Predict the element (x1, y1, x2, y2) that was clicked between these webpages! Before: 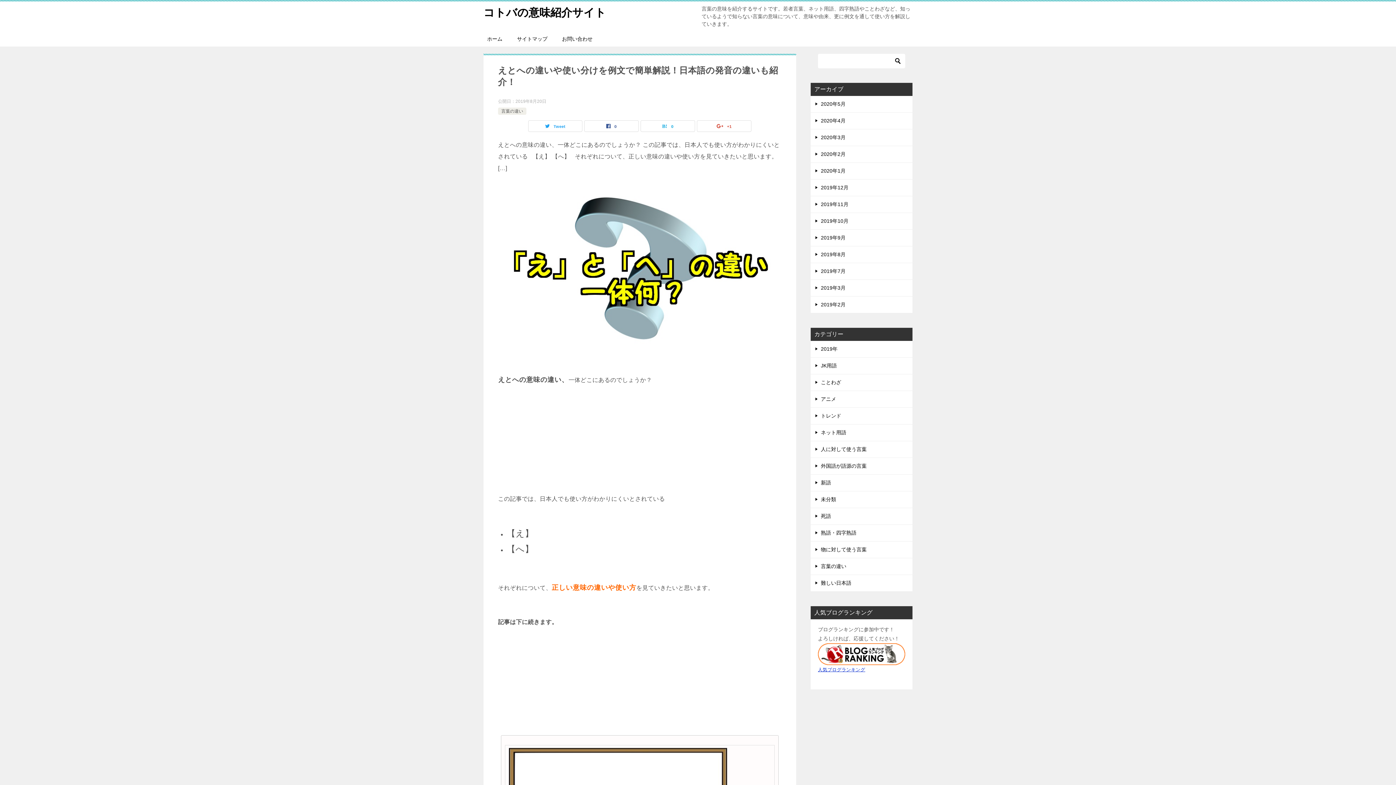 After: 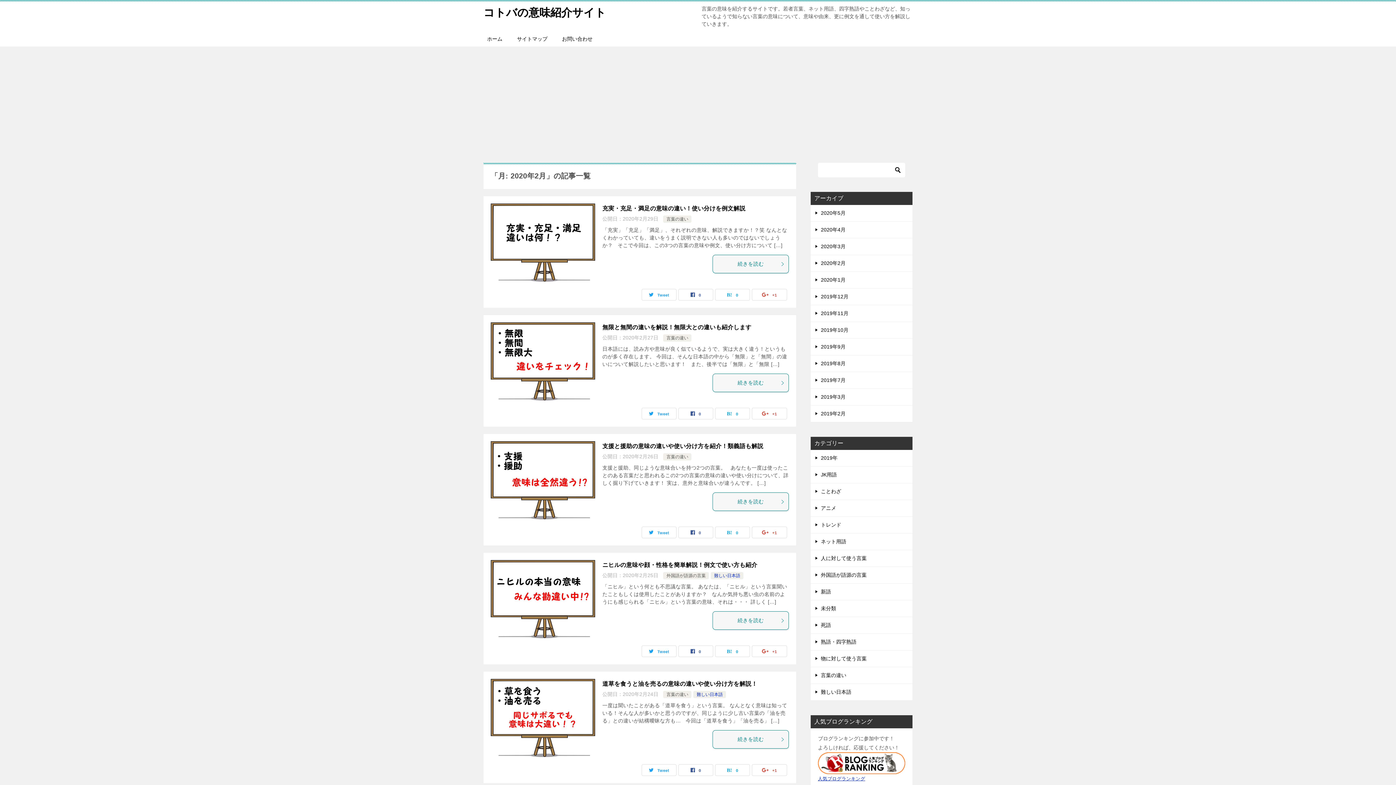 Action: bbox: (810, 146, 912, 162) label: 2020年2月